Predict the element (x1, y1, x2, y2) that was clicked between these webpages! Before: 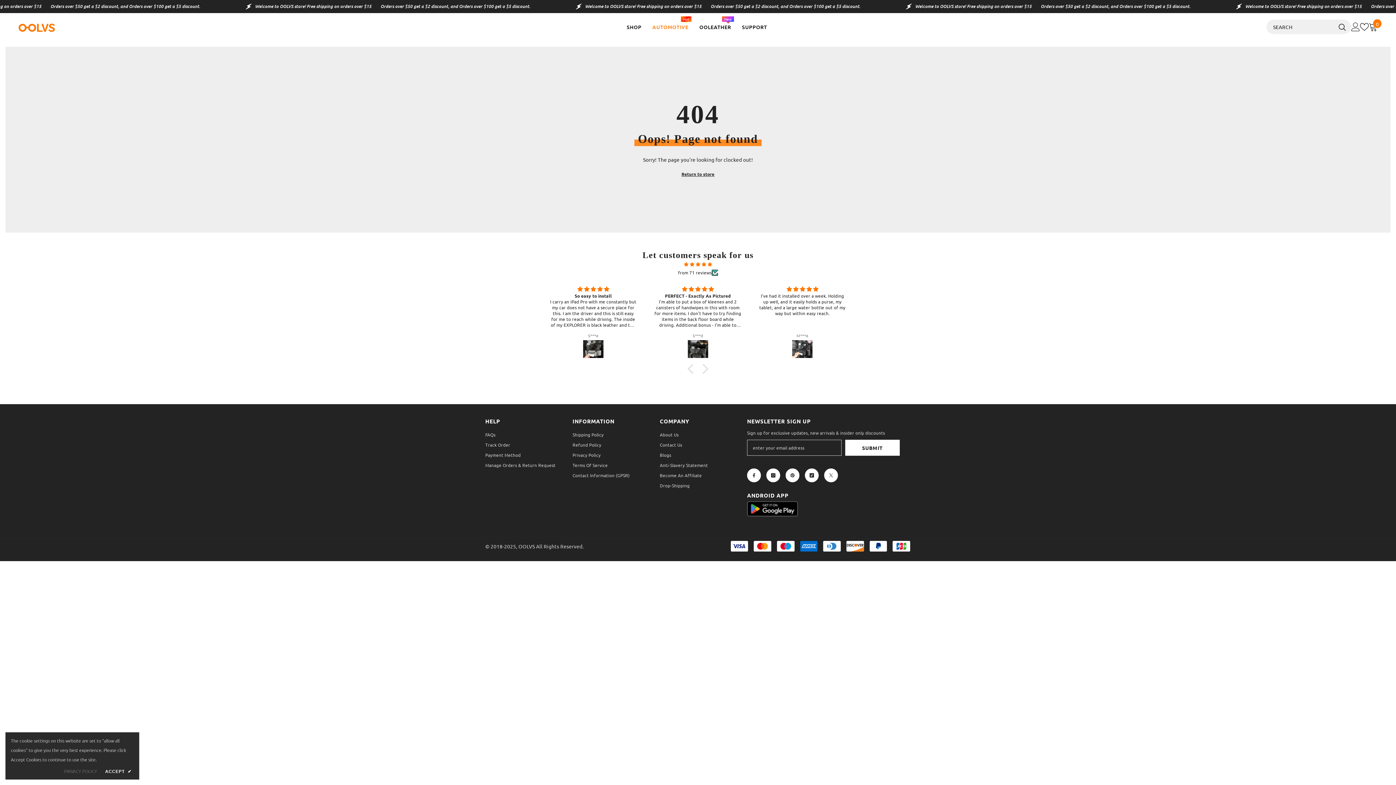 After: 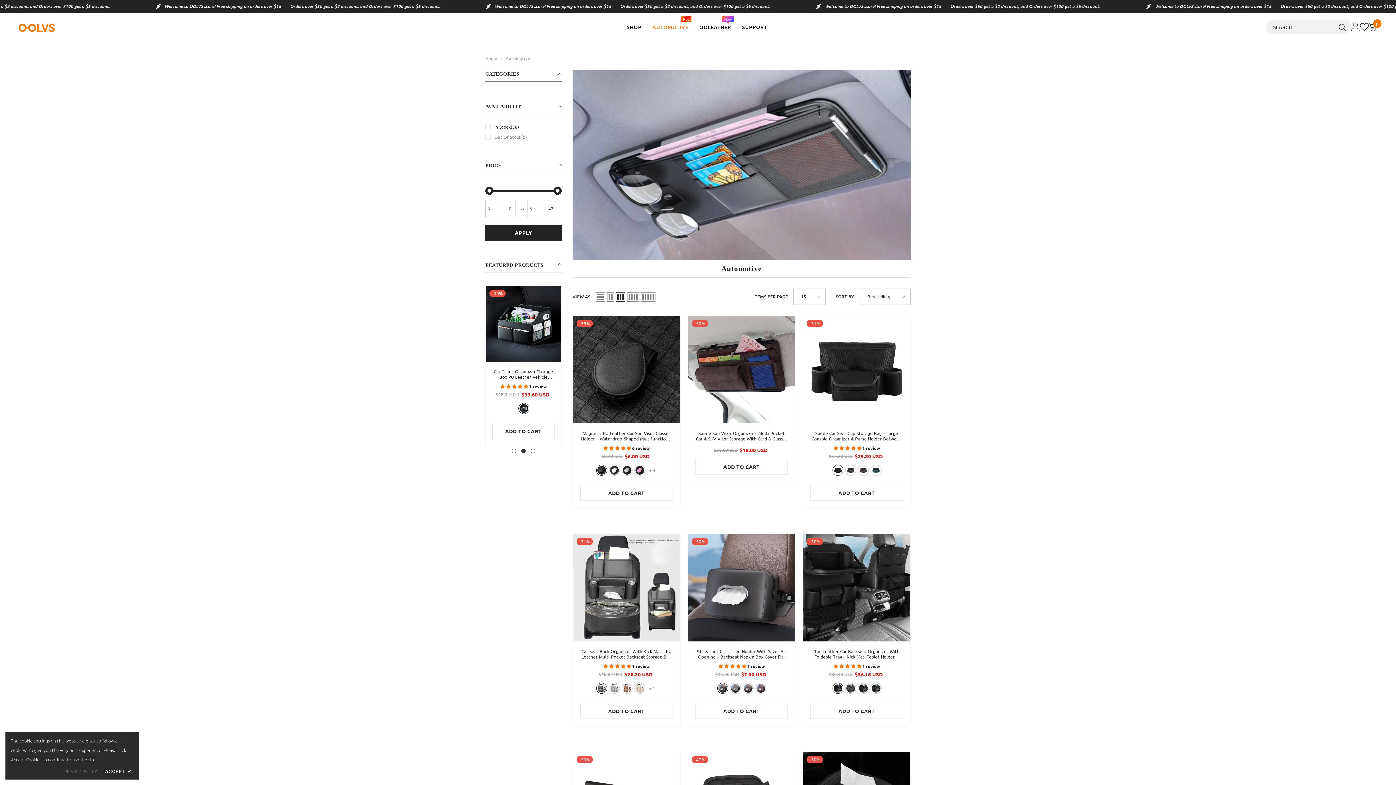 Action: label: AUTOMOTIVE
Hot bbox: (647, 23, 694, 41)